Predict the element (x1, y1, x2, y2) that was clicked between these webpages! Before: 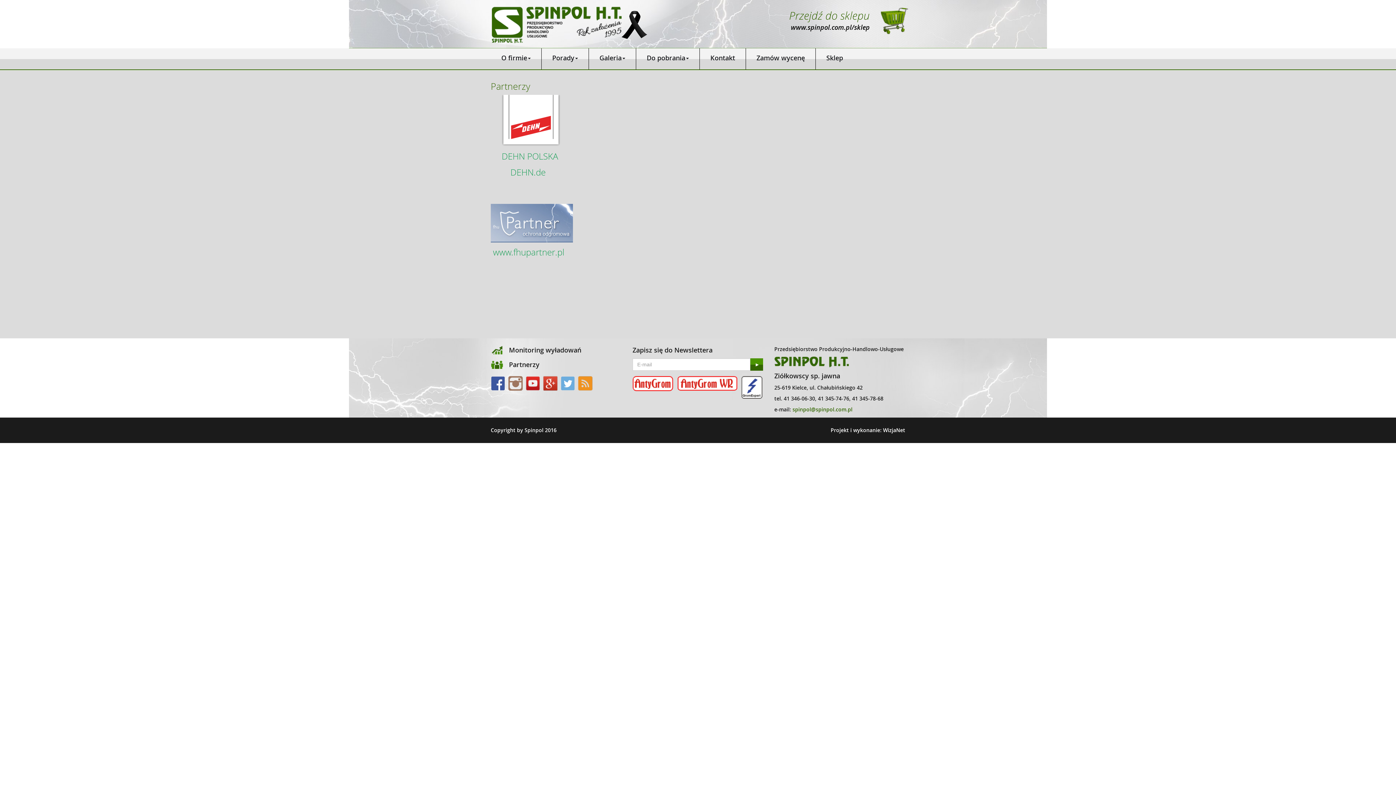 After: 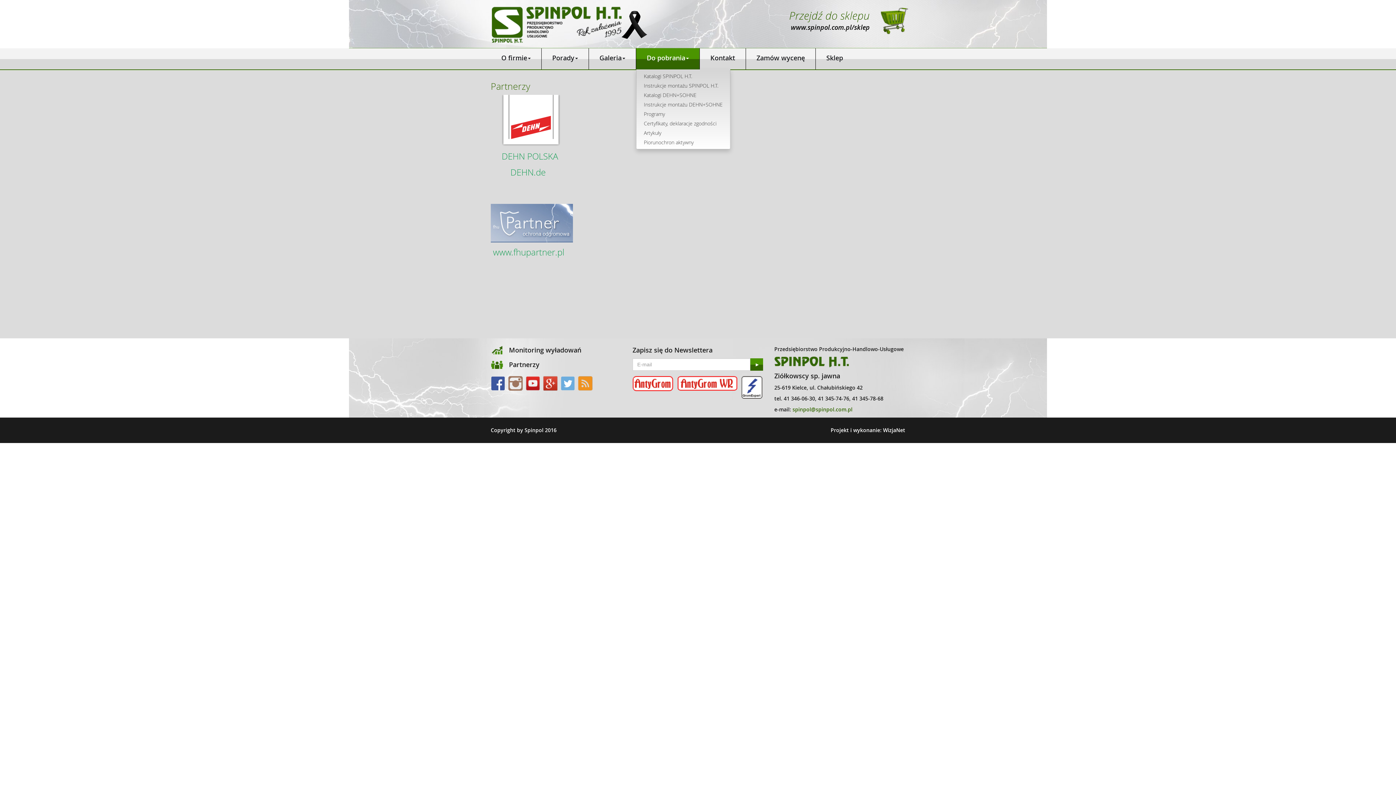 Action: bbox: (636, 48, 699, 69) label: Do pobrania